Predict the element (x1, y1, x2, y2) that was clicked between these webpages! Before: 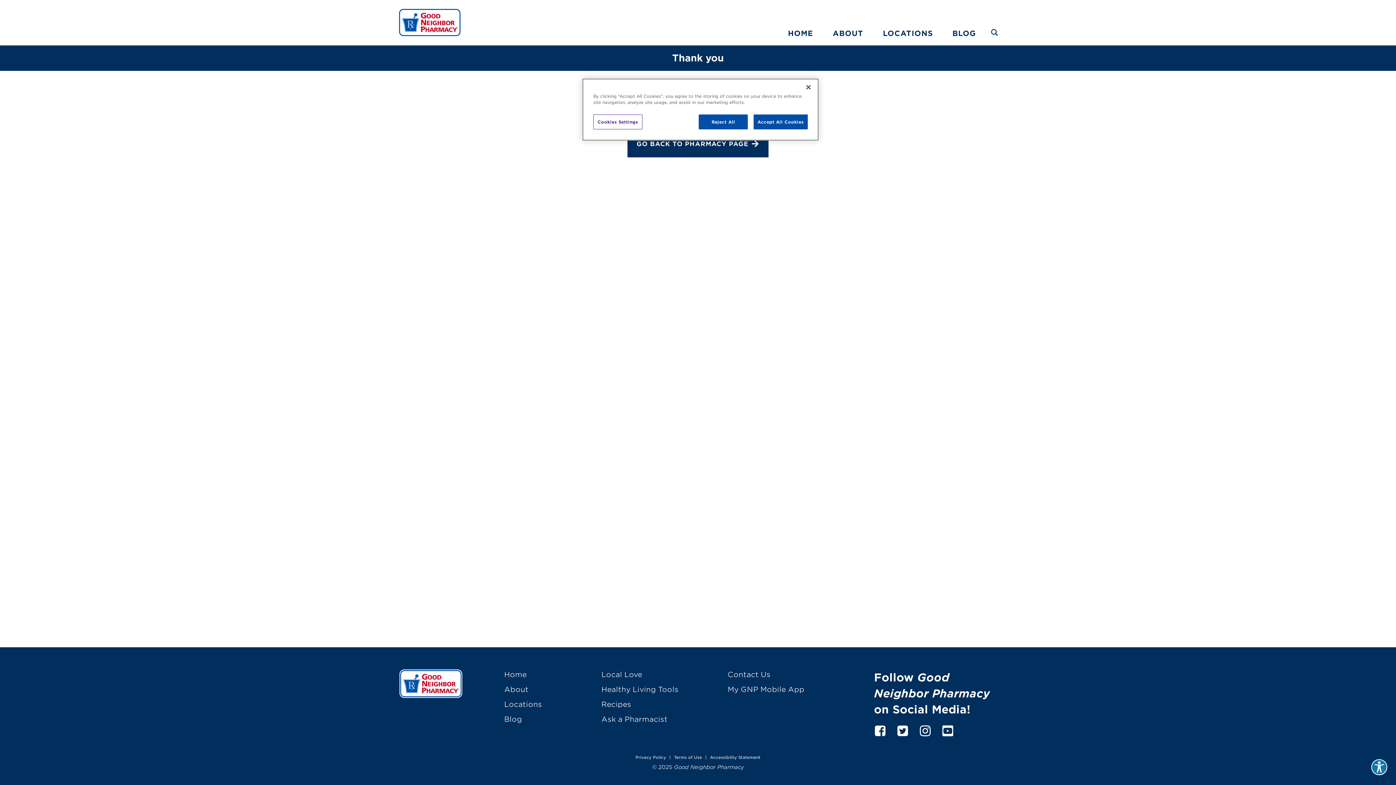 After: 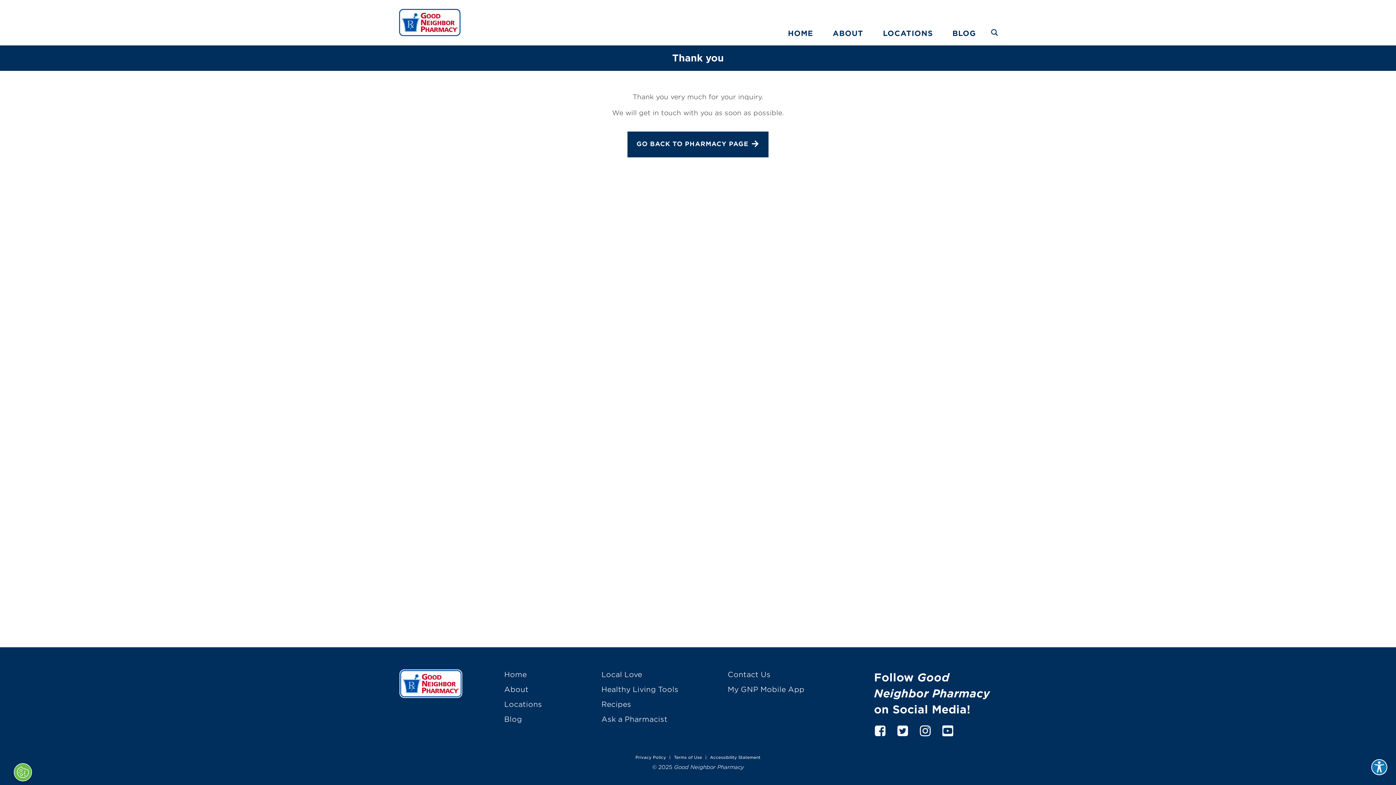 Action: label: Reject All bbox: (699, 114, 748, 129)